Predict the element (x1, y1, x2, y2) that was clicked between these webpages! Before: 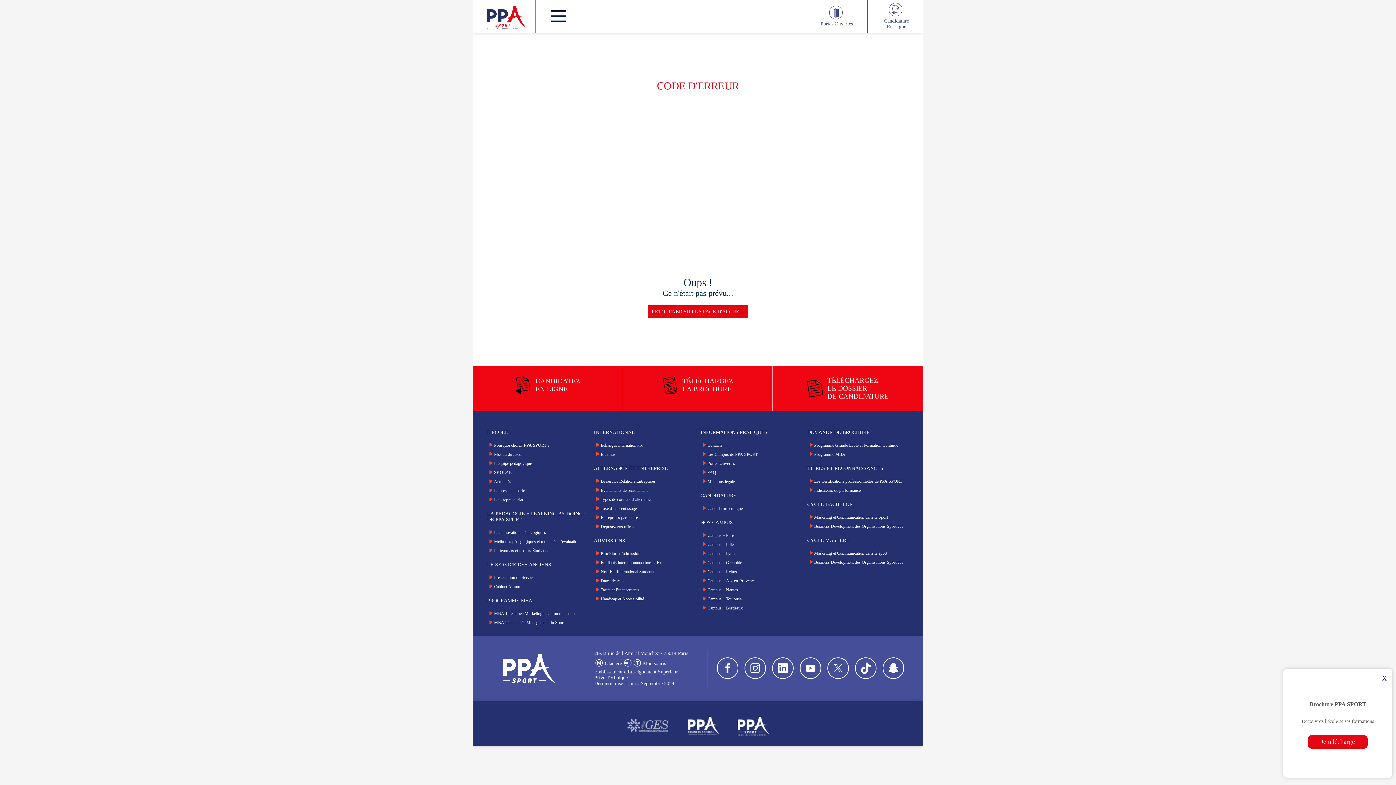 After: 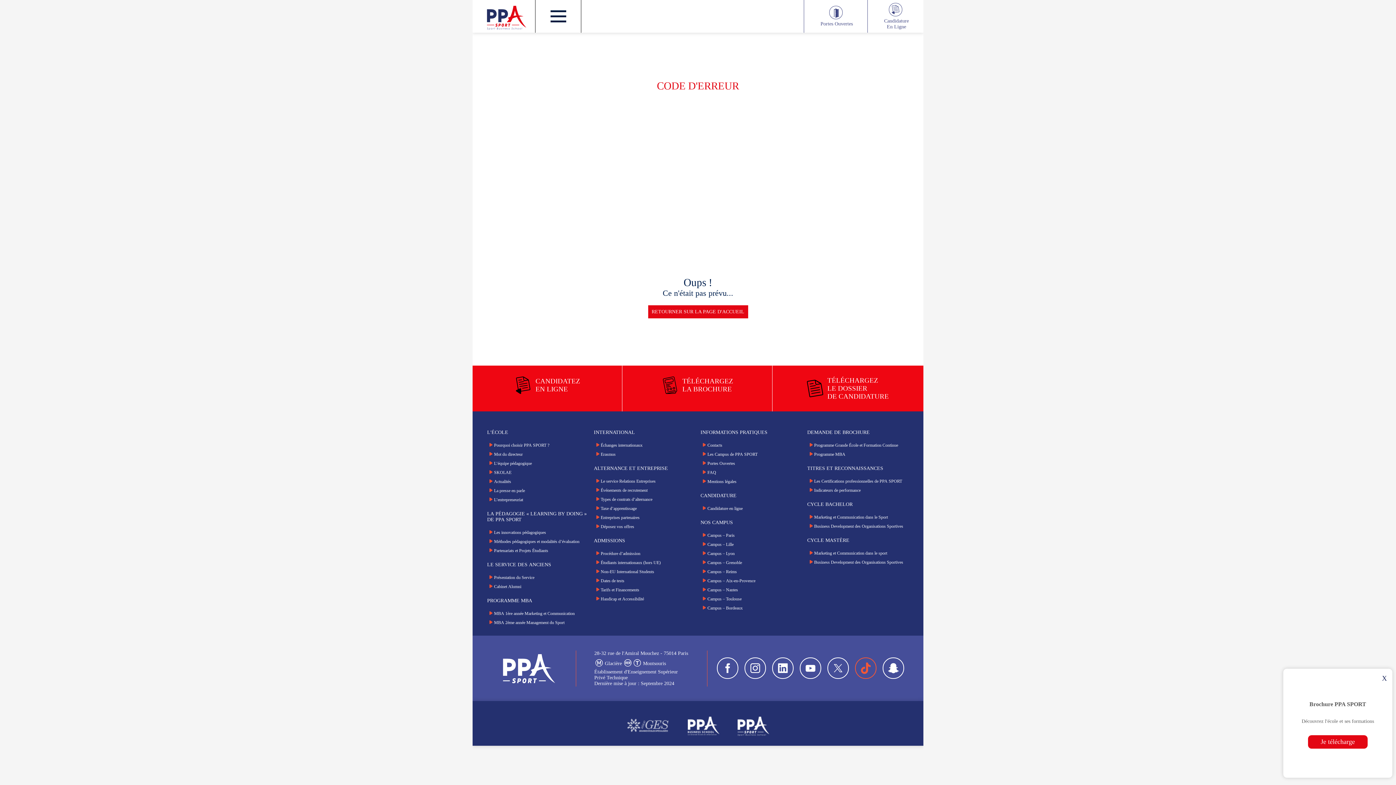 Action: bbox: (855, 657, 876, 679)